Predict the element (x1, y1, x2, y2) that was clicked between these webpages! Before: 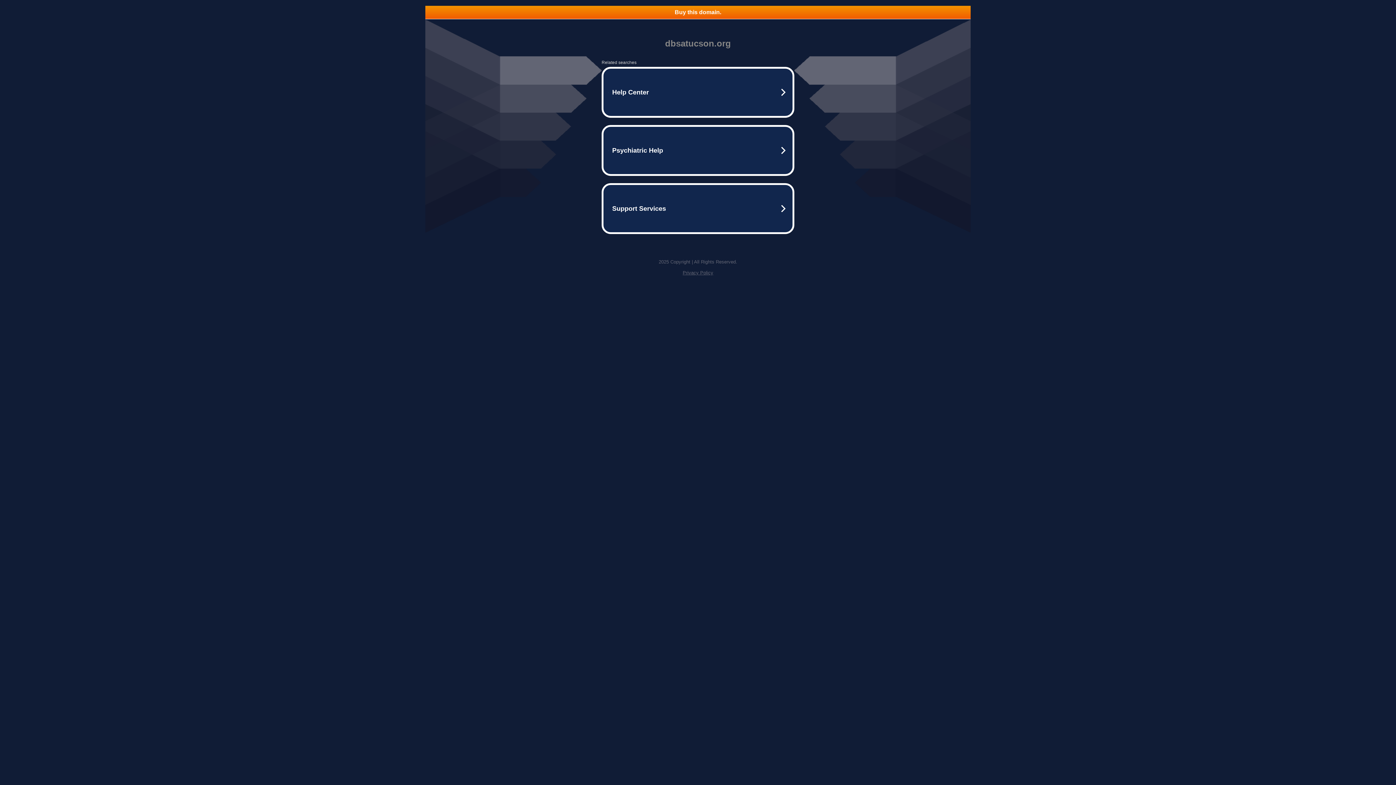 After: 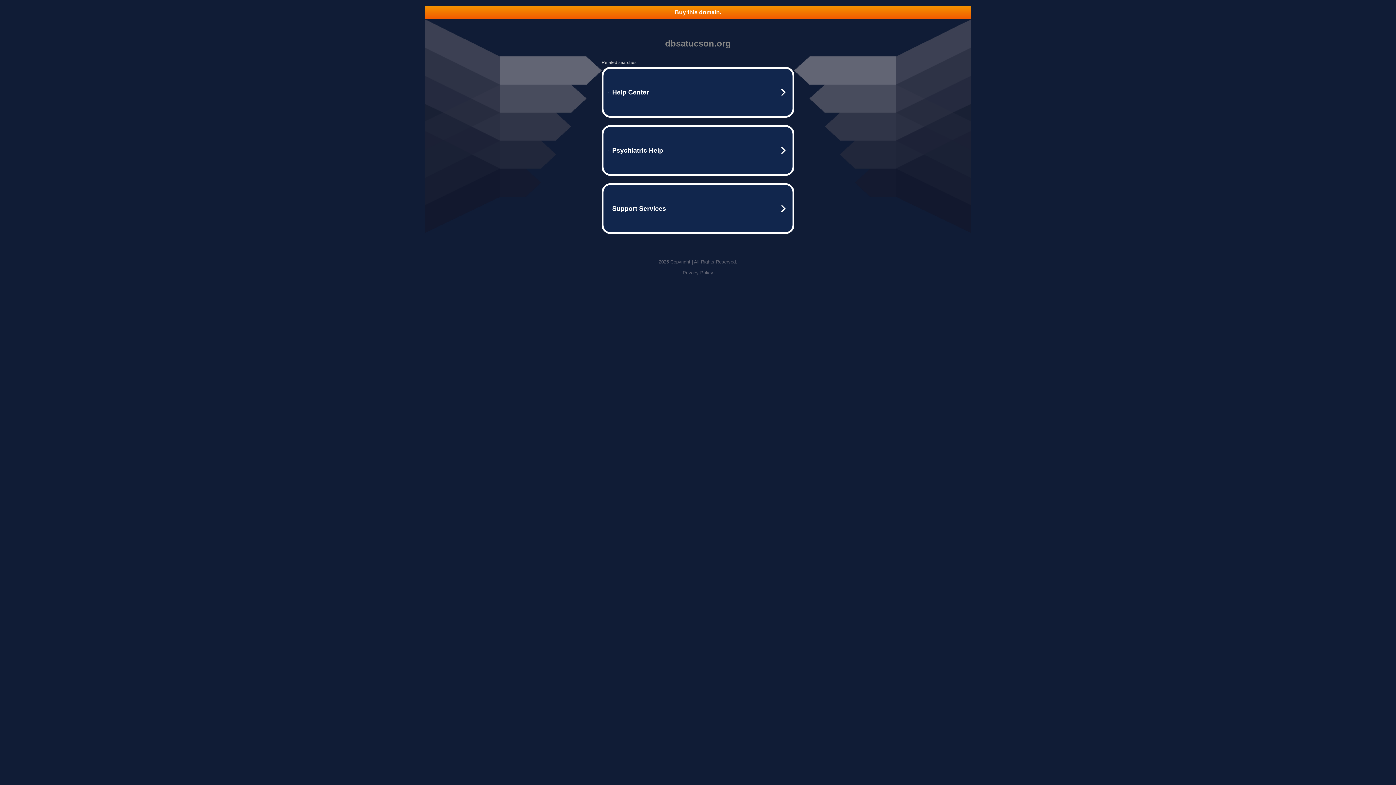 Action: label: Privacy Policy bbox: (682, 270, 713, 275)